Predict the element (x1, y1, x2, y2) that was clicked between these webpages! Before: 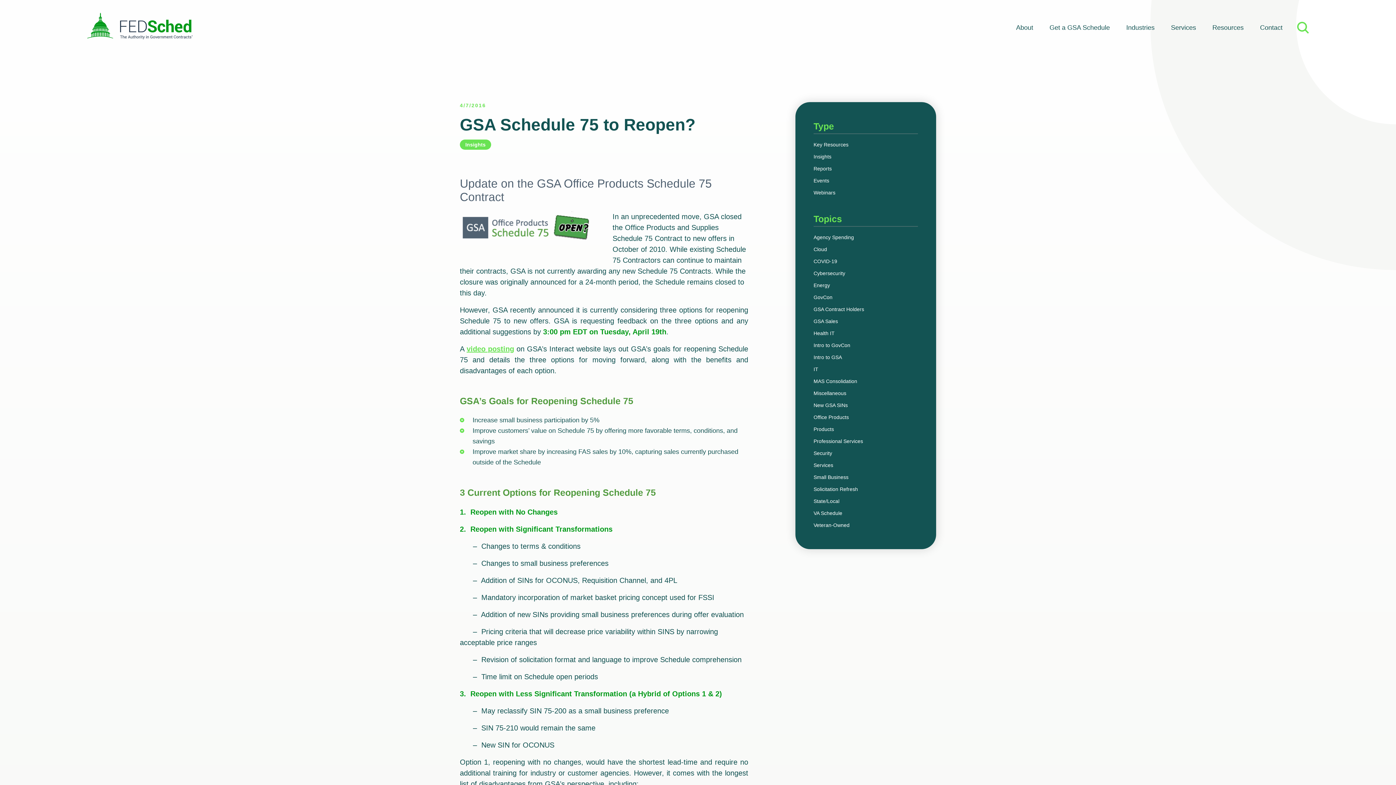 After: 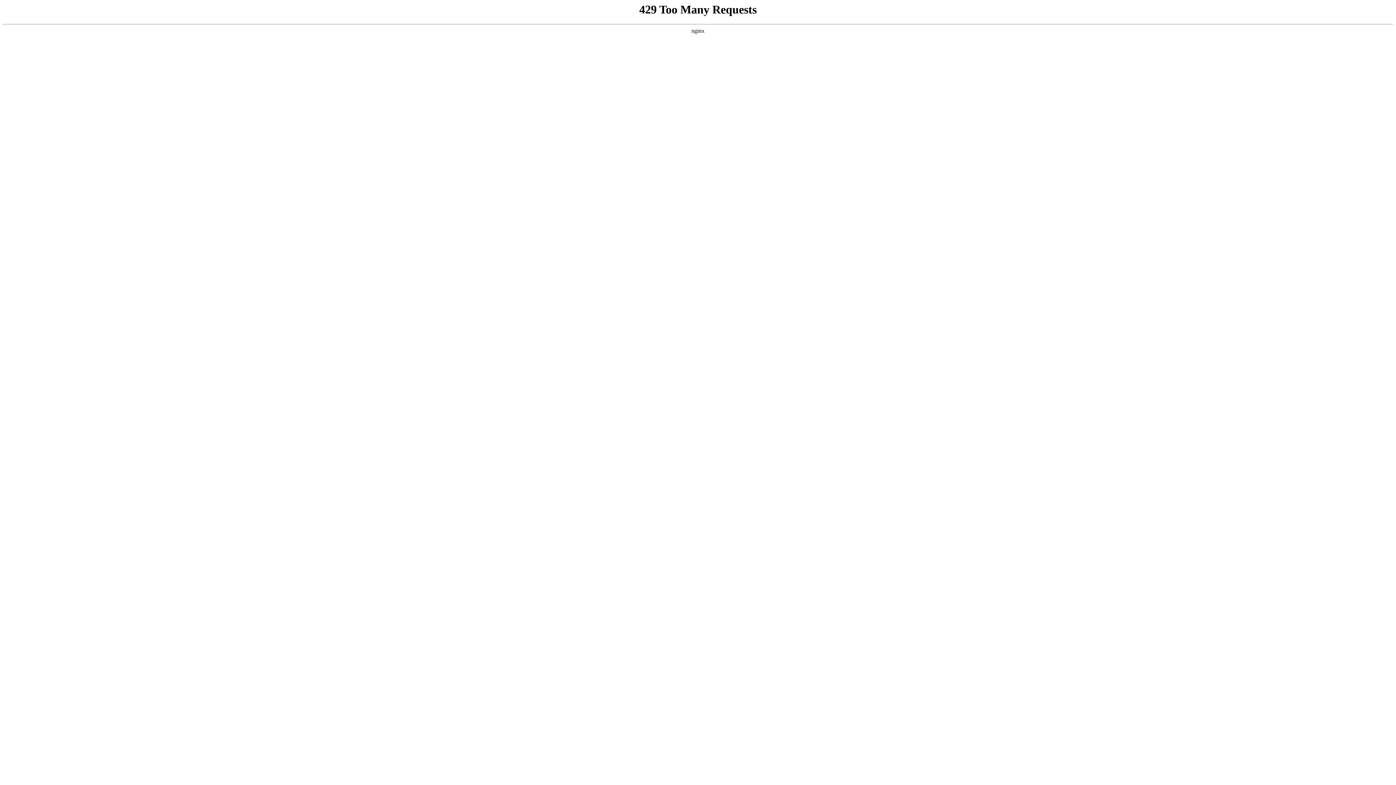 Action: label: Resources bbox: (1209, 23, 1247, 31)